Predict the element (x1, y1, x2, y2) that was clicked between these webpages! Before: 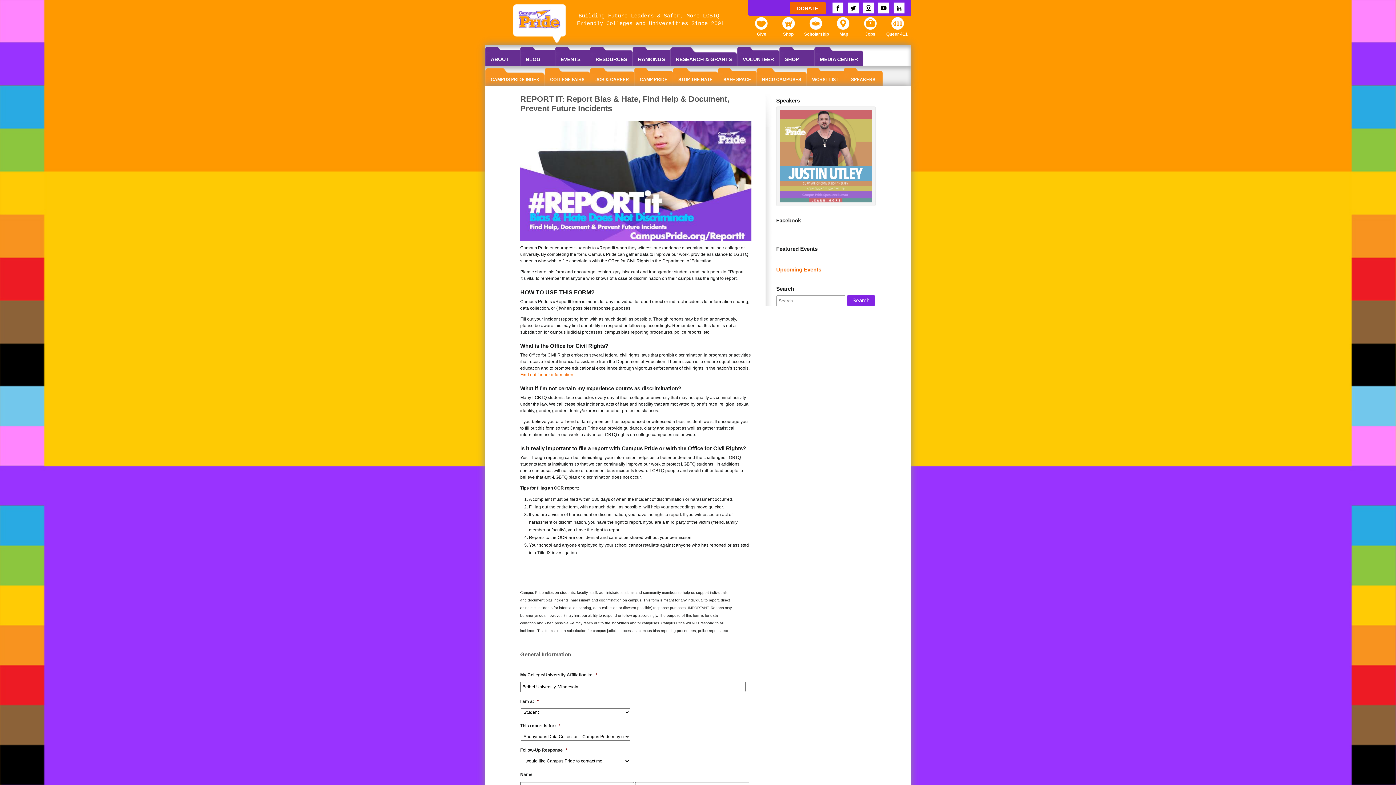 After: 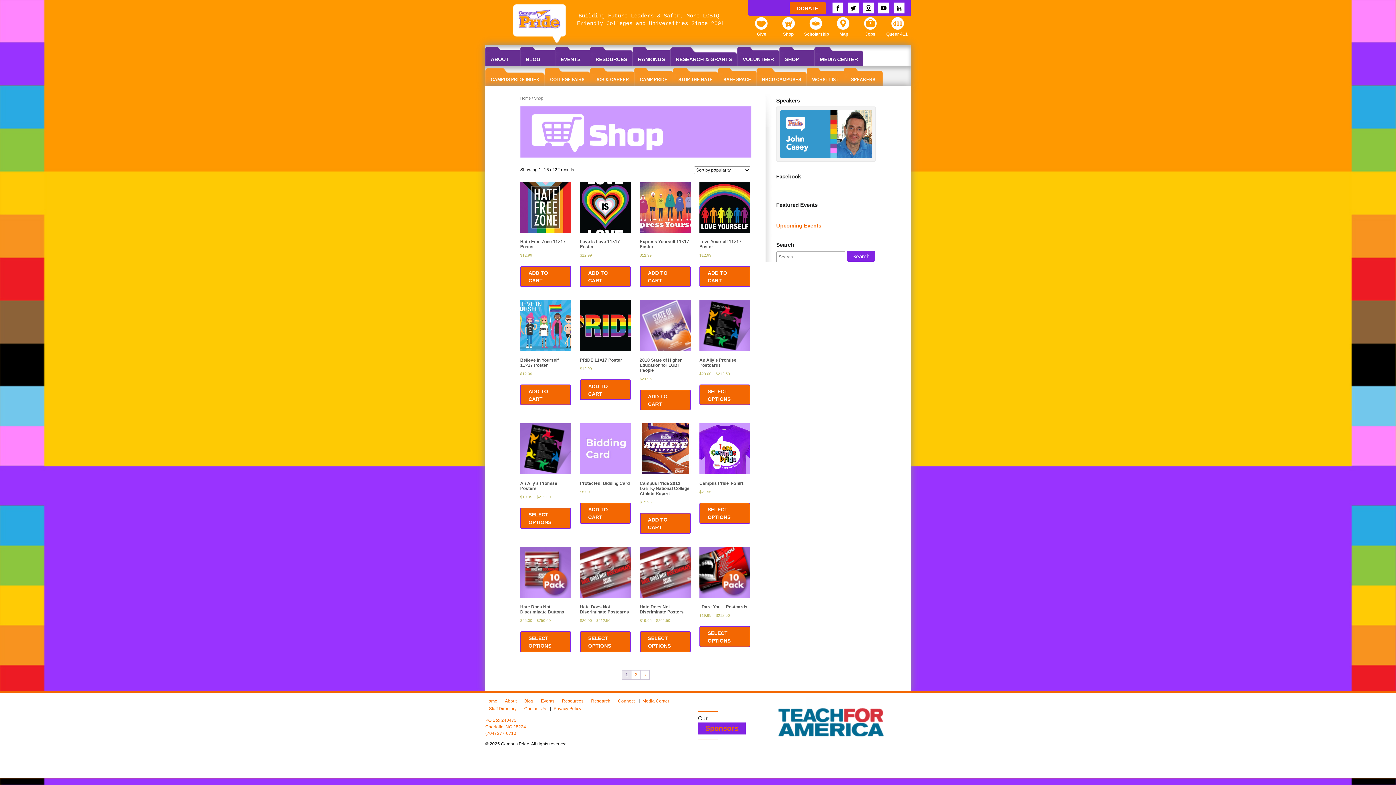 Action: label: Shop bbox: (777, 16, 799, 34)